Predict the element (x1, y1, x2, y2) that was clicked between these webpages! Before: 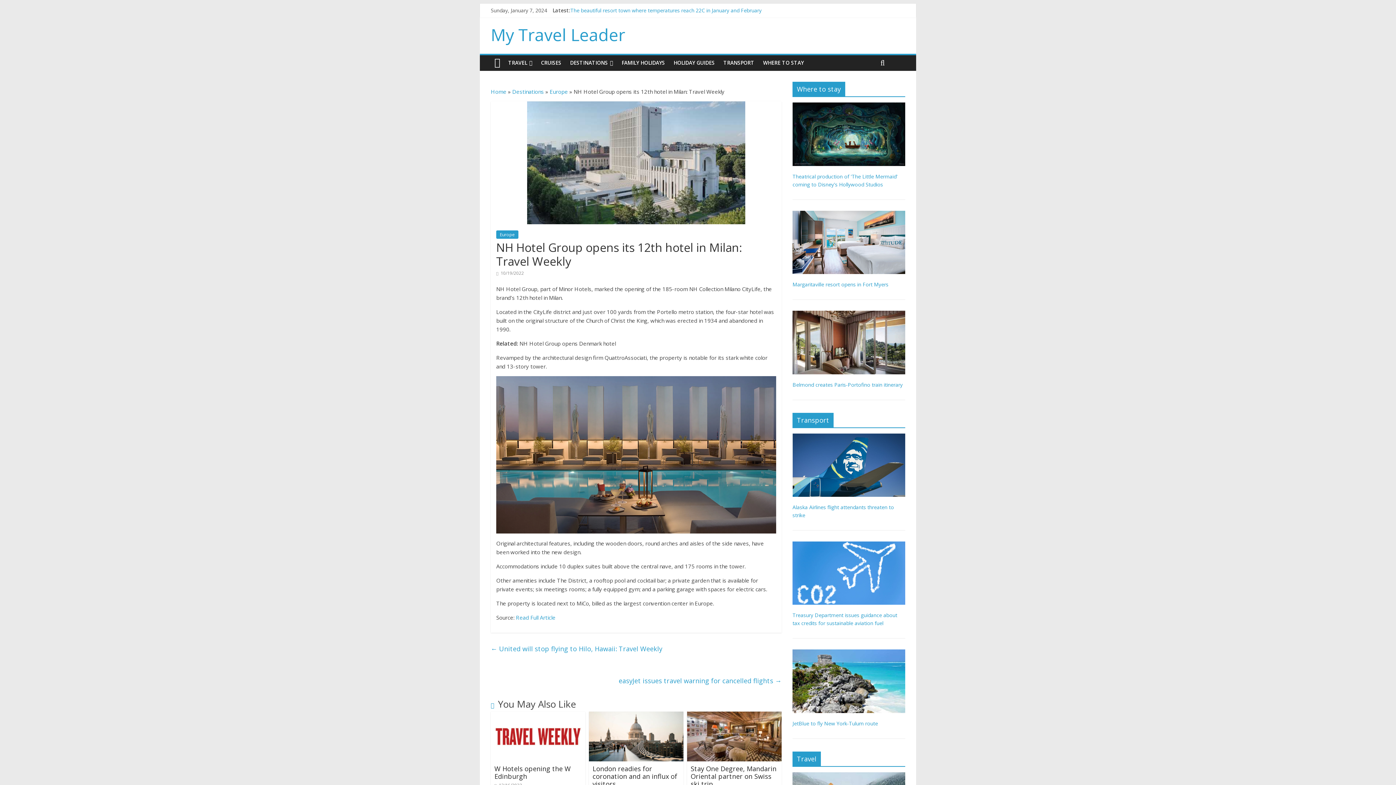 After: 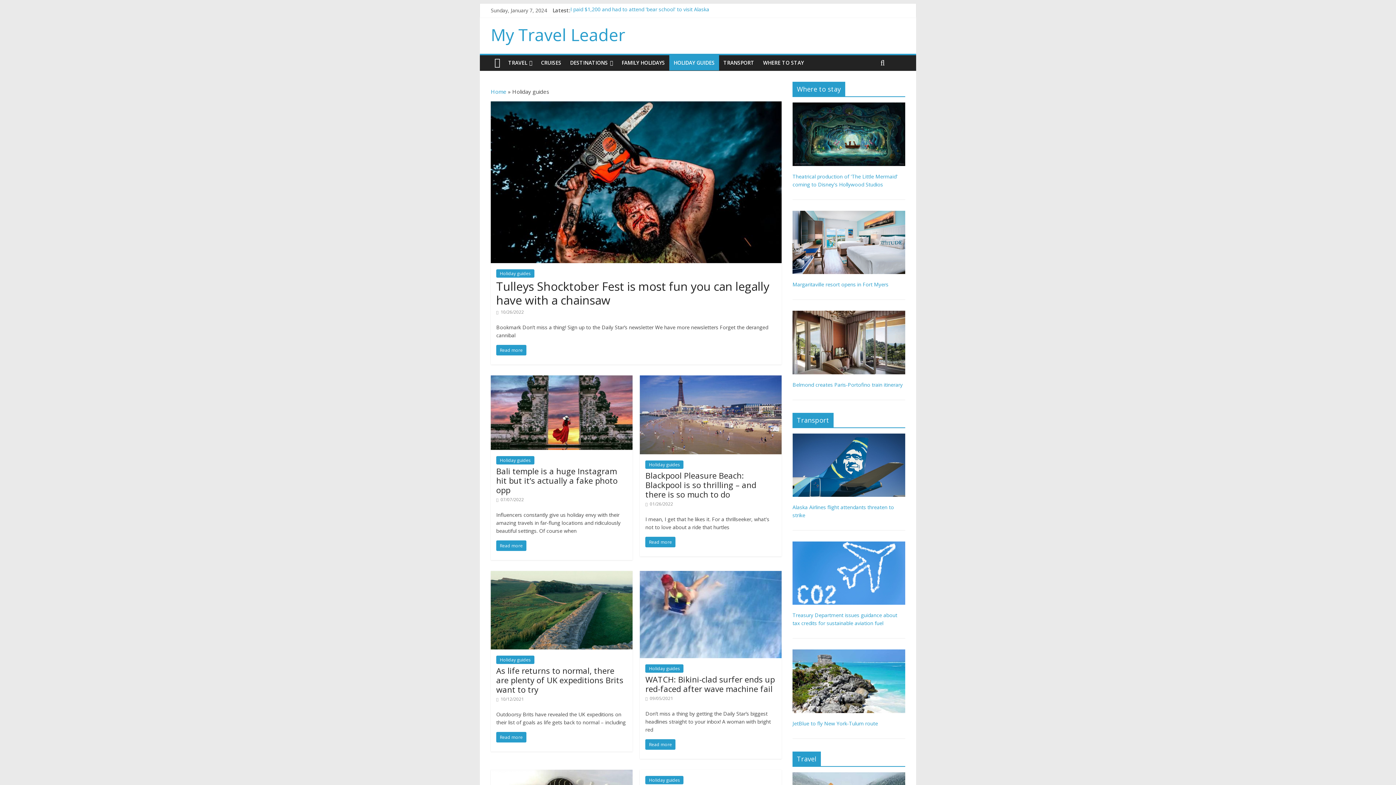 Action: label: HOLIDAY GUIDES bbox: (669, 55, 719, 70)